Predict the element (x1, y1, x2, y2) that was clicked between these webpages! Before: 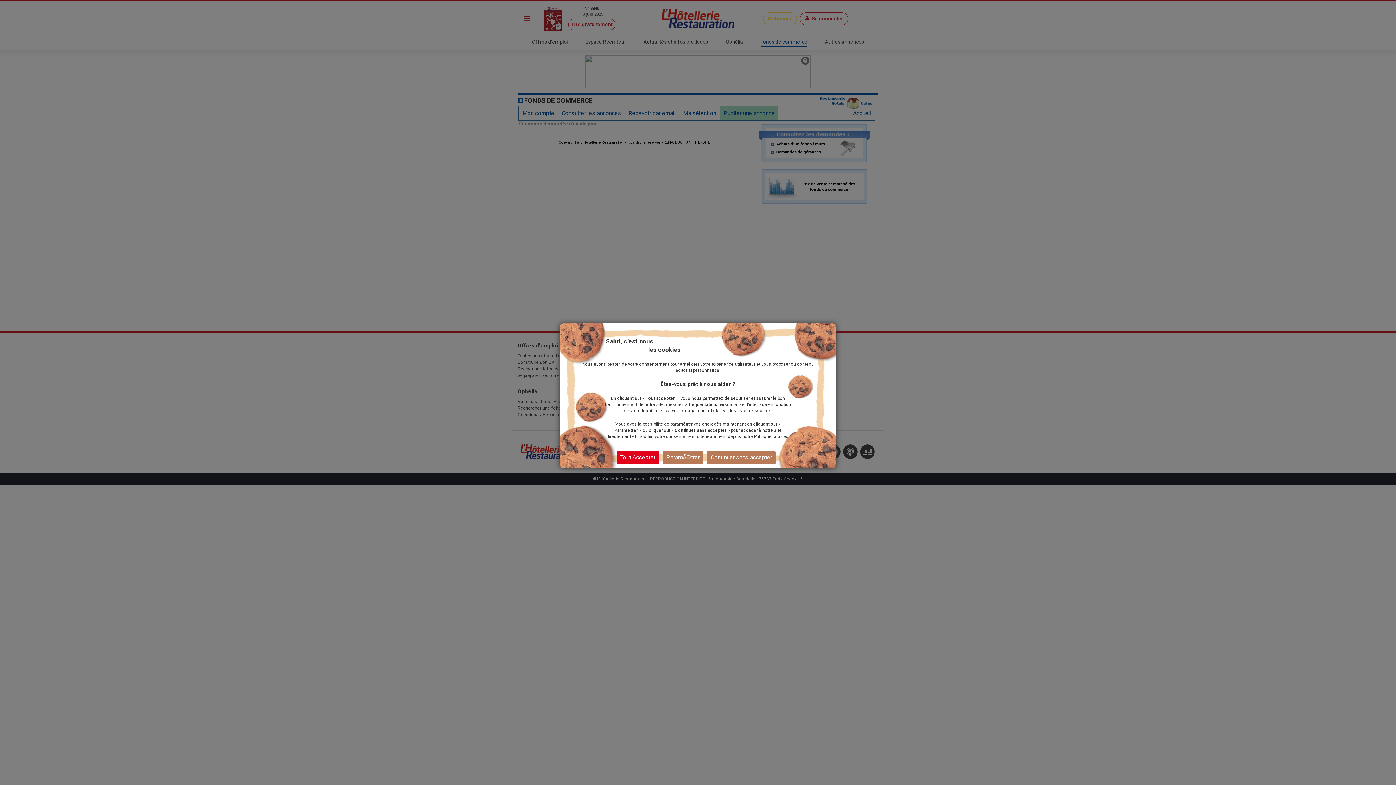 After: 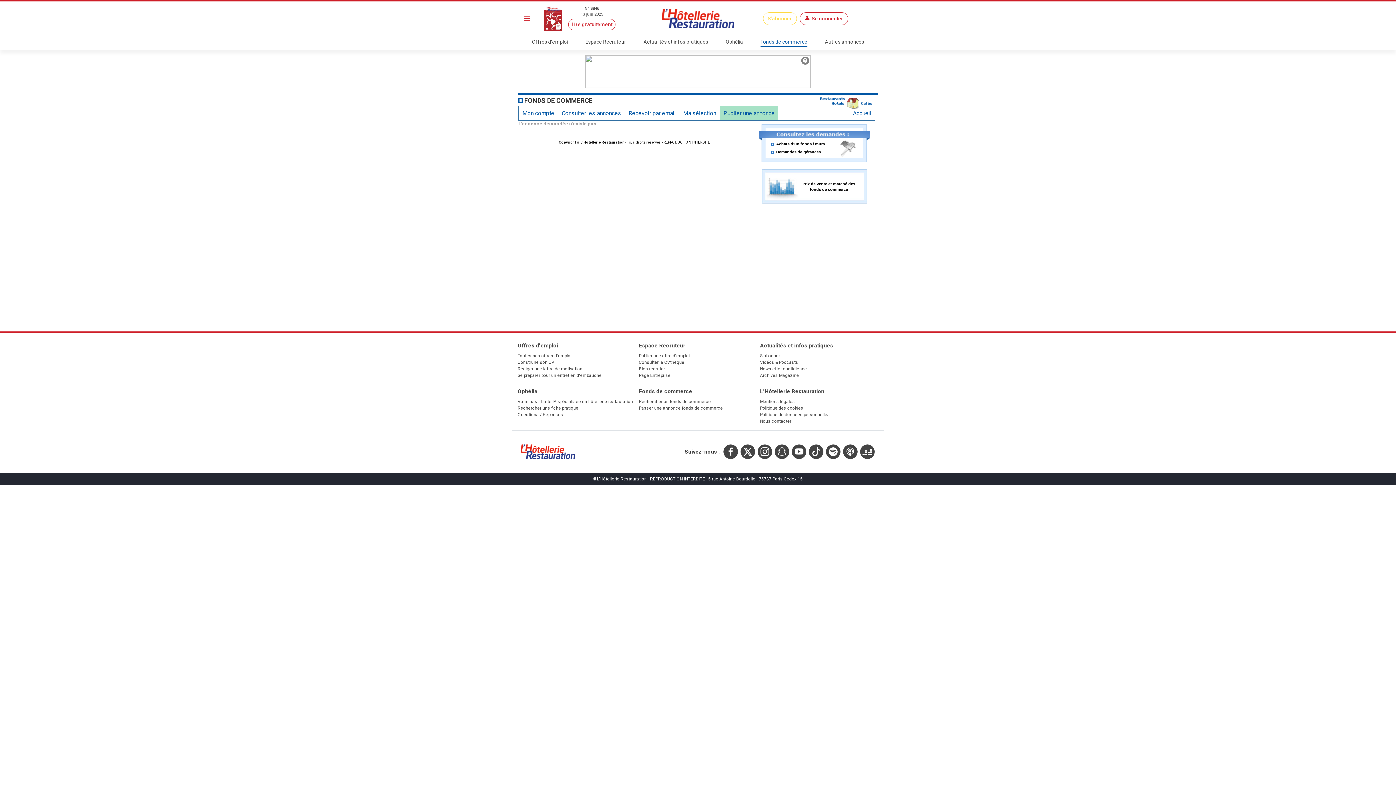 Action: label: Continuer sans accepter bbox: (707, 450, 776, 464)